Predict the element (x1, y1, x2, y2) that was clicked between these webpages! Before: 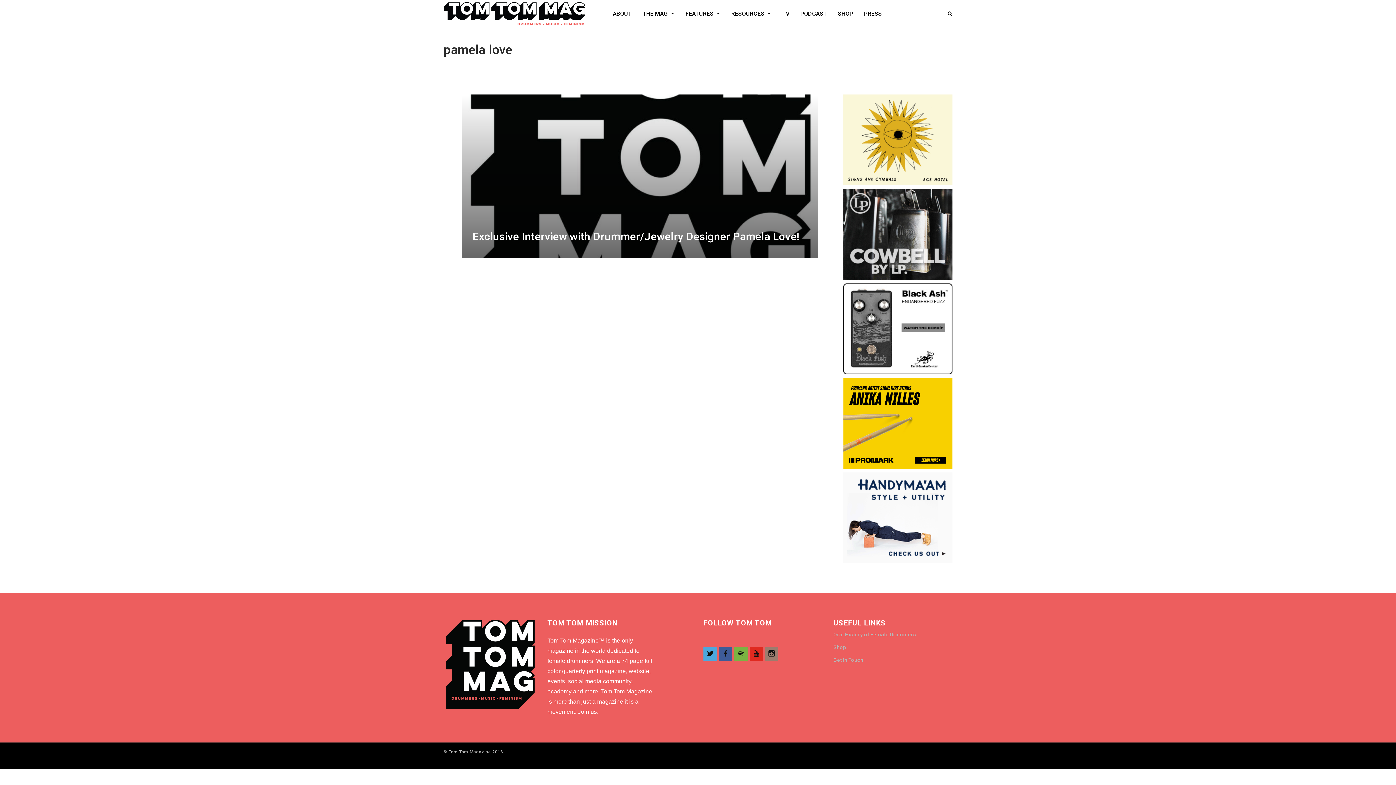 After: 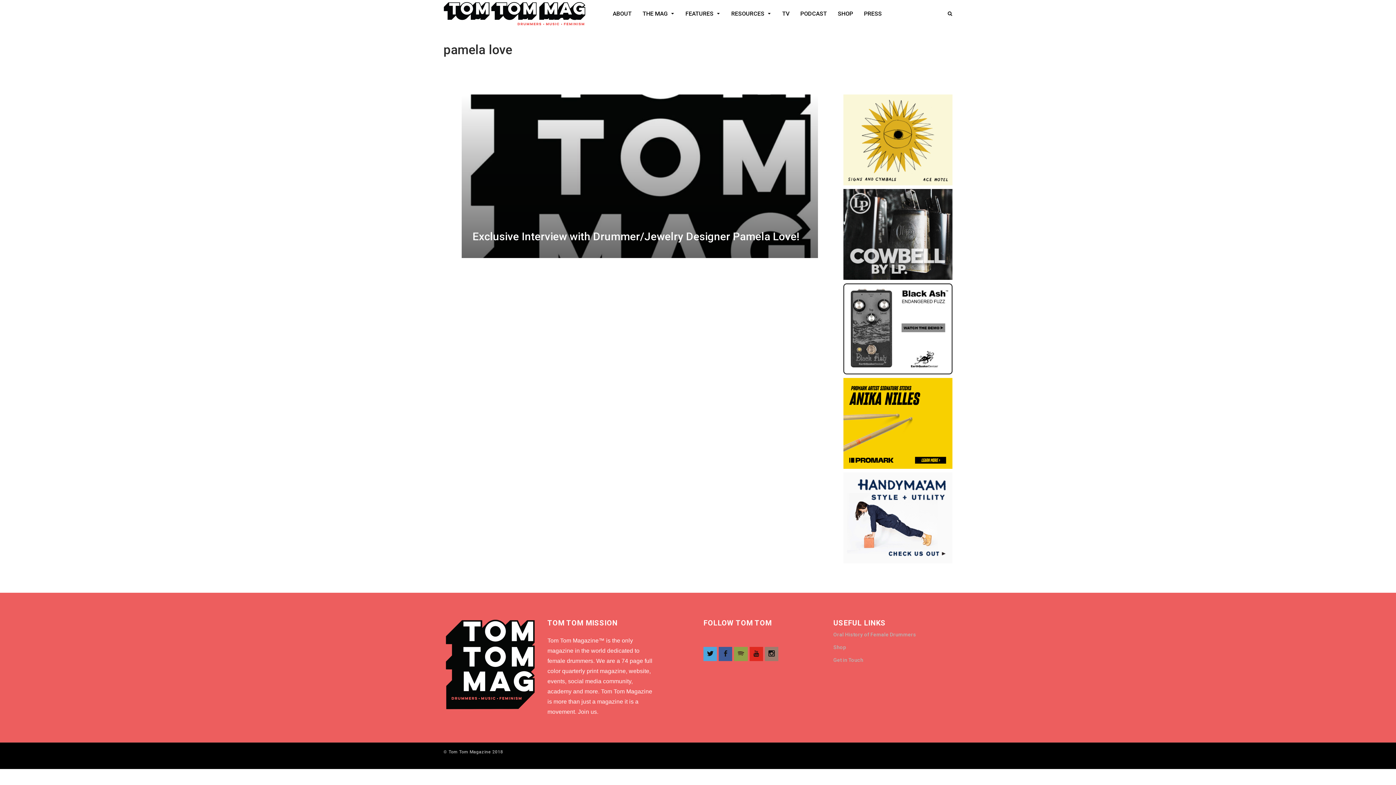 Action: bbox: (734, 647, 747, 661)